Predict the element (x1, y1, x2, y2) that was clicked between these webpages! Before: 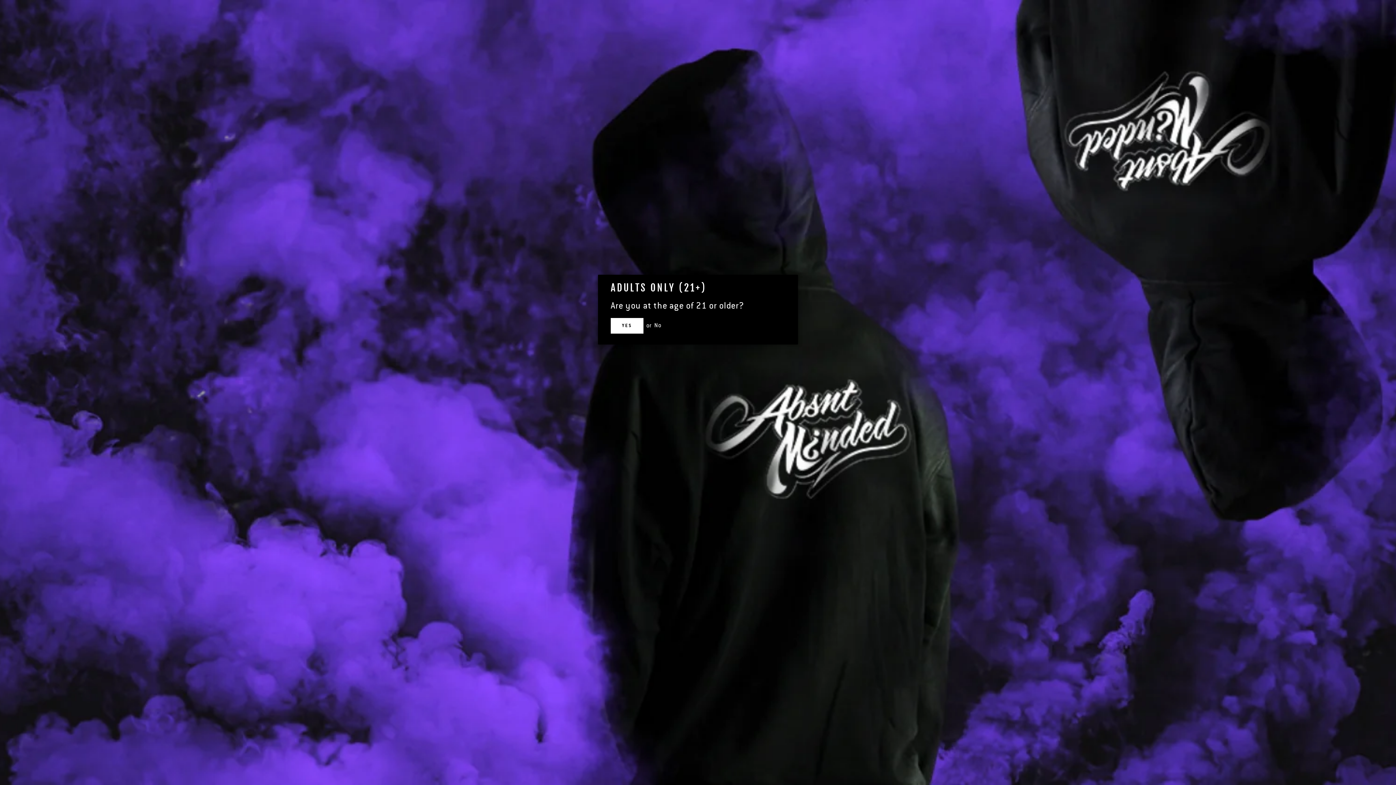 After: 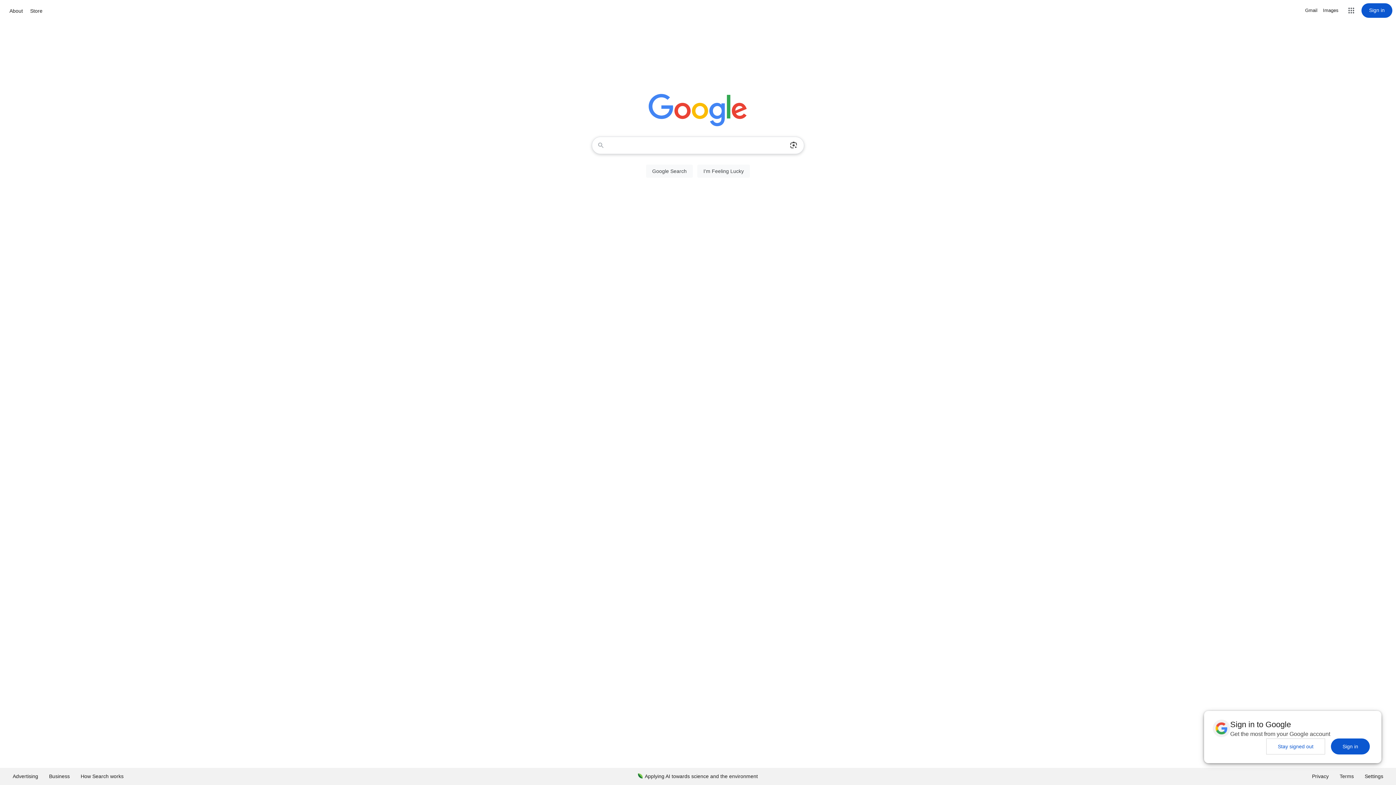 Action: label: No bbox: (654, 321, 661, 329)